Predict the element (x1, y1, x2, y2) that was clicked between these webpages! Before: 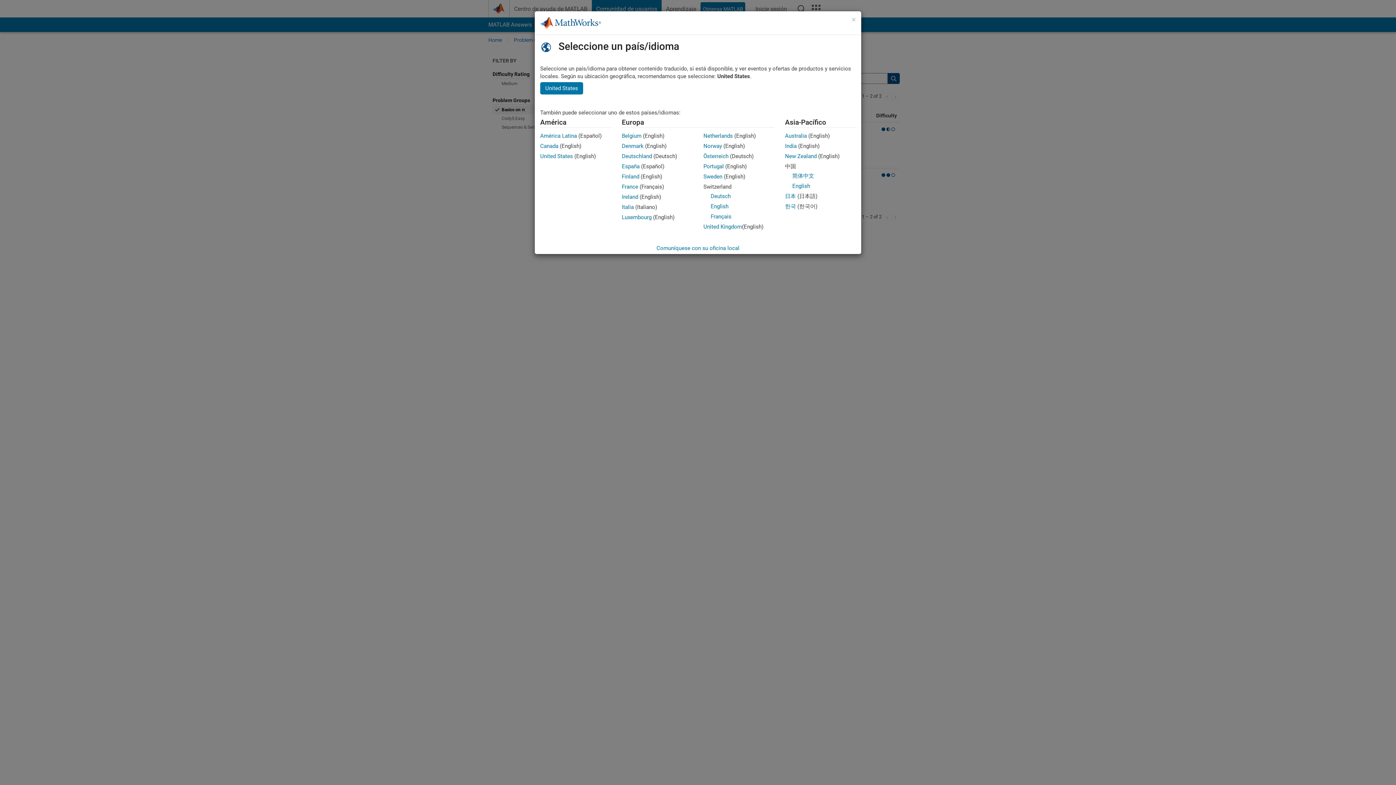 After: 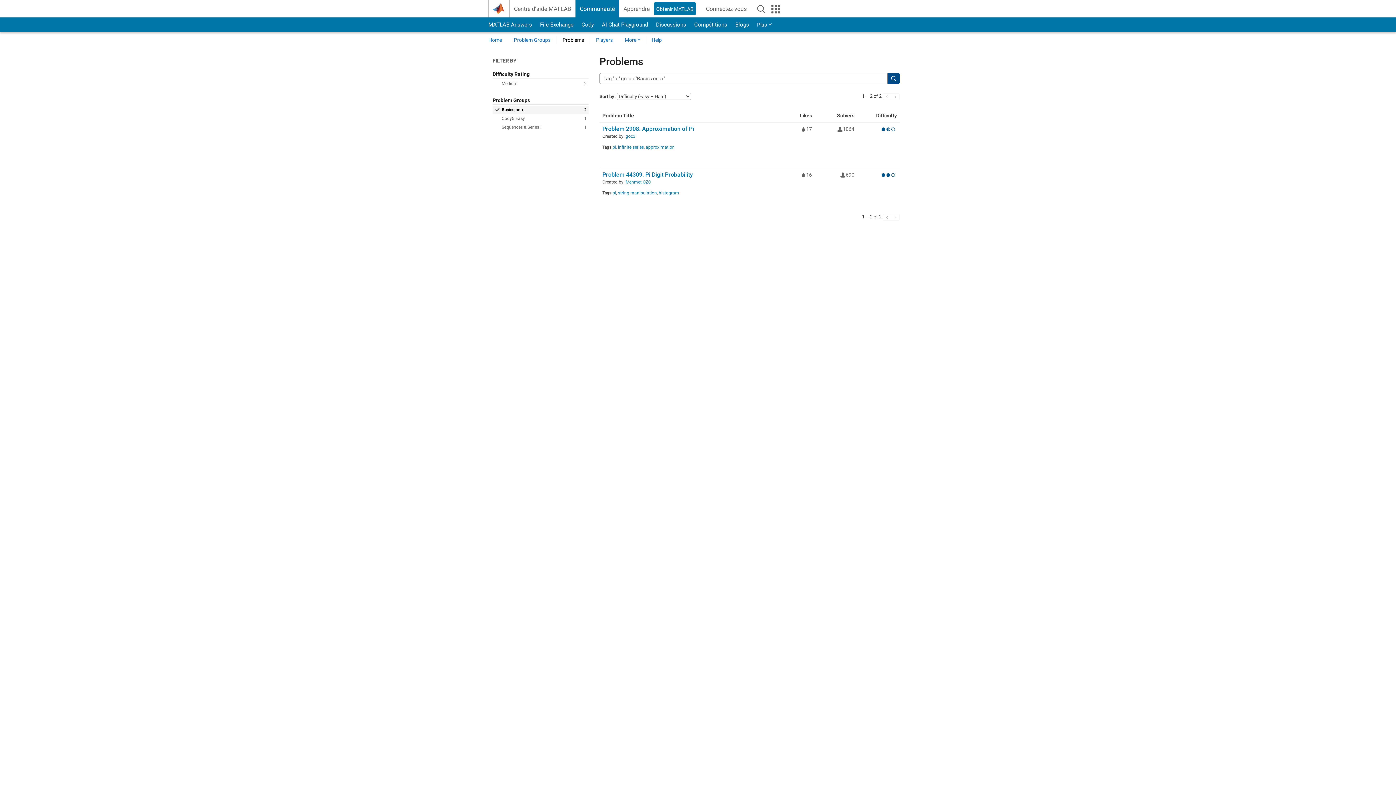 Action: label: France bbox: (622, 183, 638, 190)